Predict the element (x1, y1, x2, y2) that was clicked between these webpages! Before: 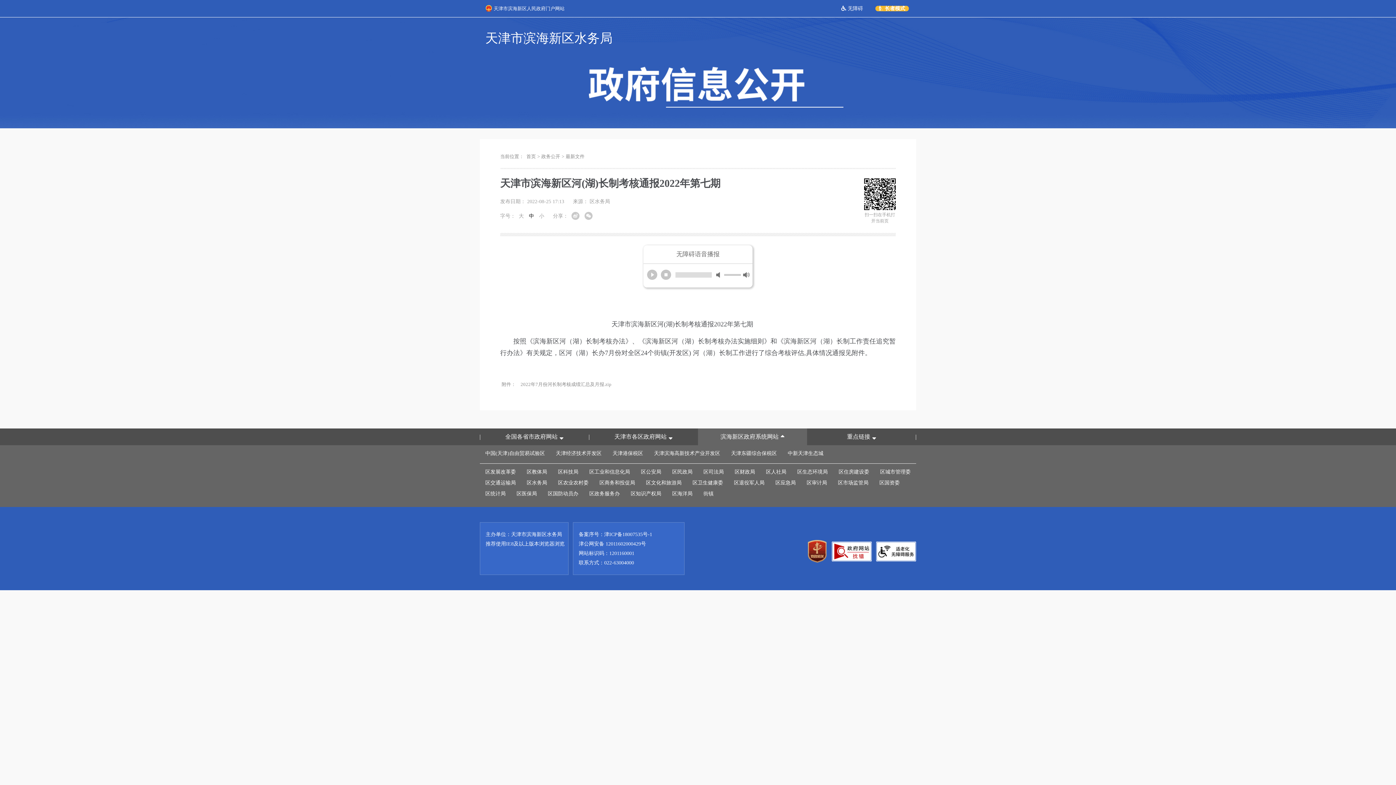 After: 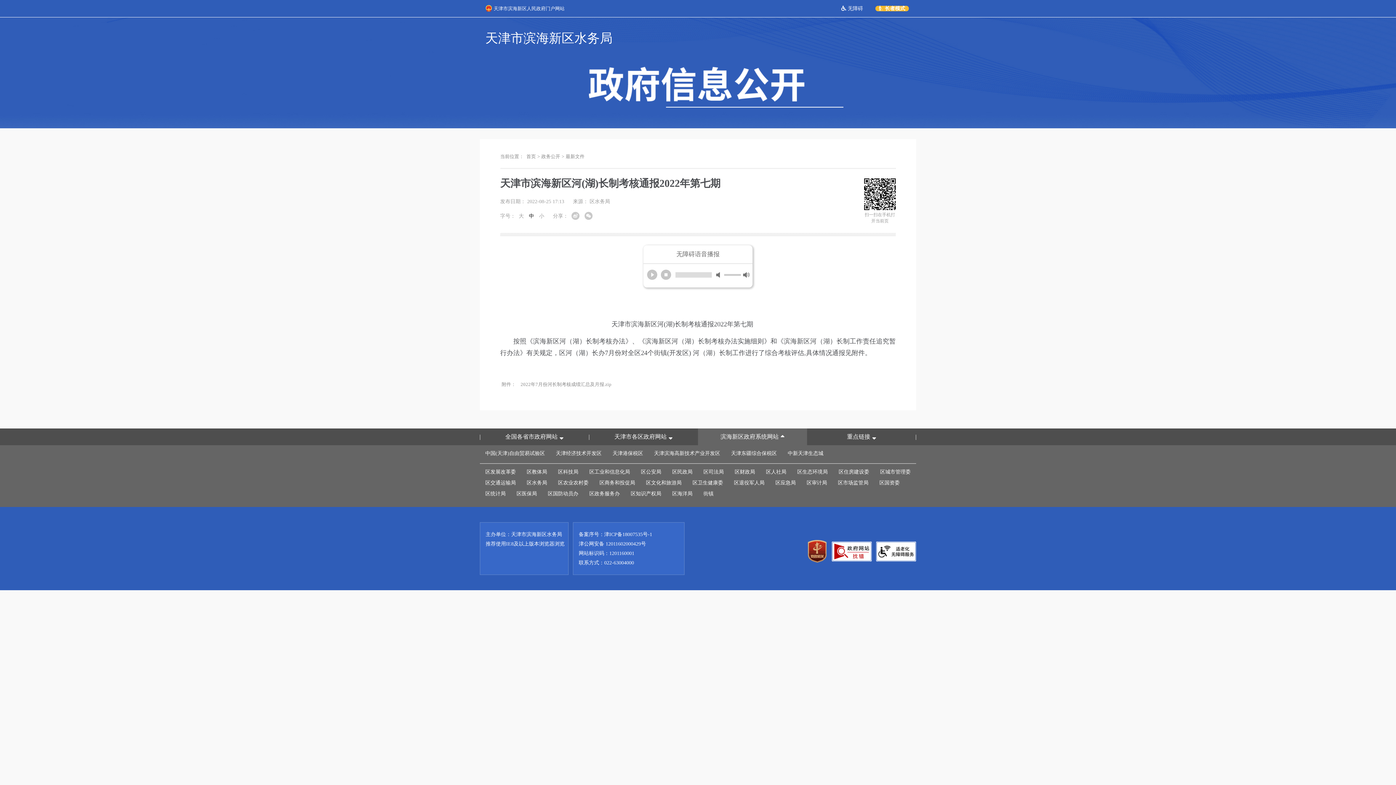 Action: bbox: (516, 489, 537, 498) label: 区医保局